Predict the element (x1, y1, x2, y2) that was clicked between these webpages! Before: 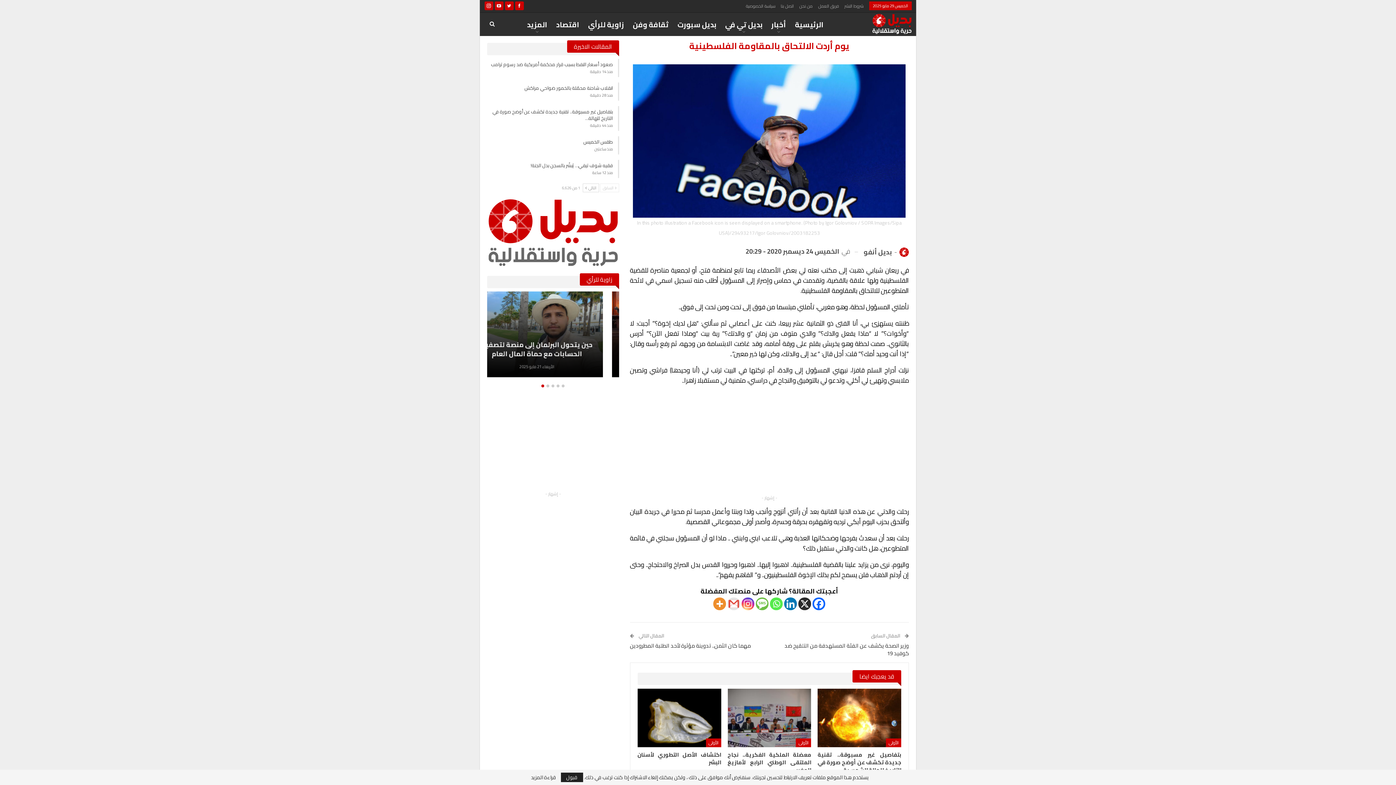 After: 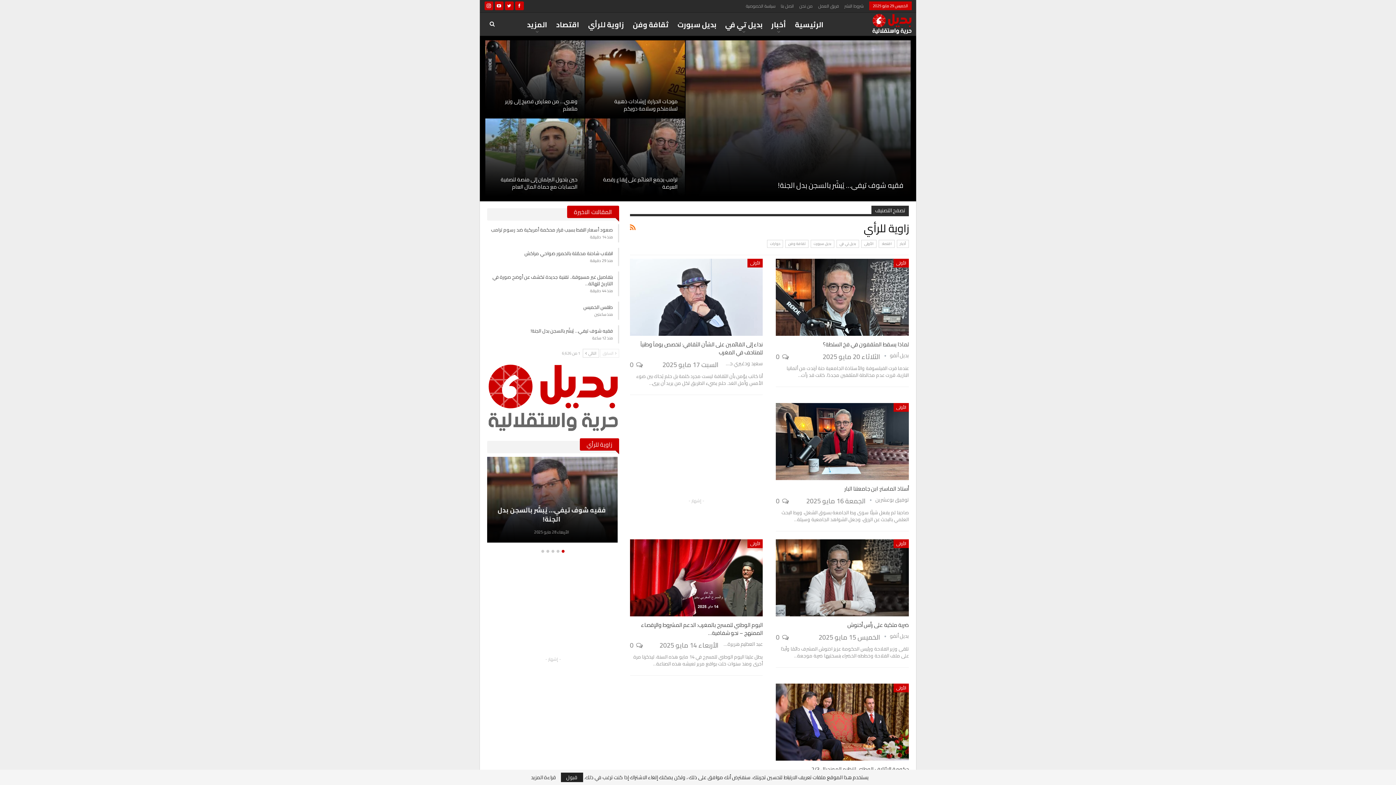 Action: label: زاوية للرأي bbox: (585, 12, 626, 36)